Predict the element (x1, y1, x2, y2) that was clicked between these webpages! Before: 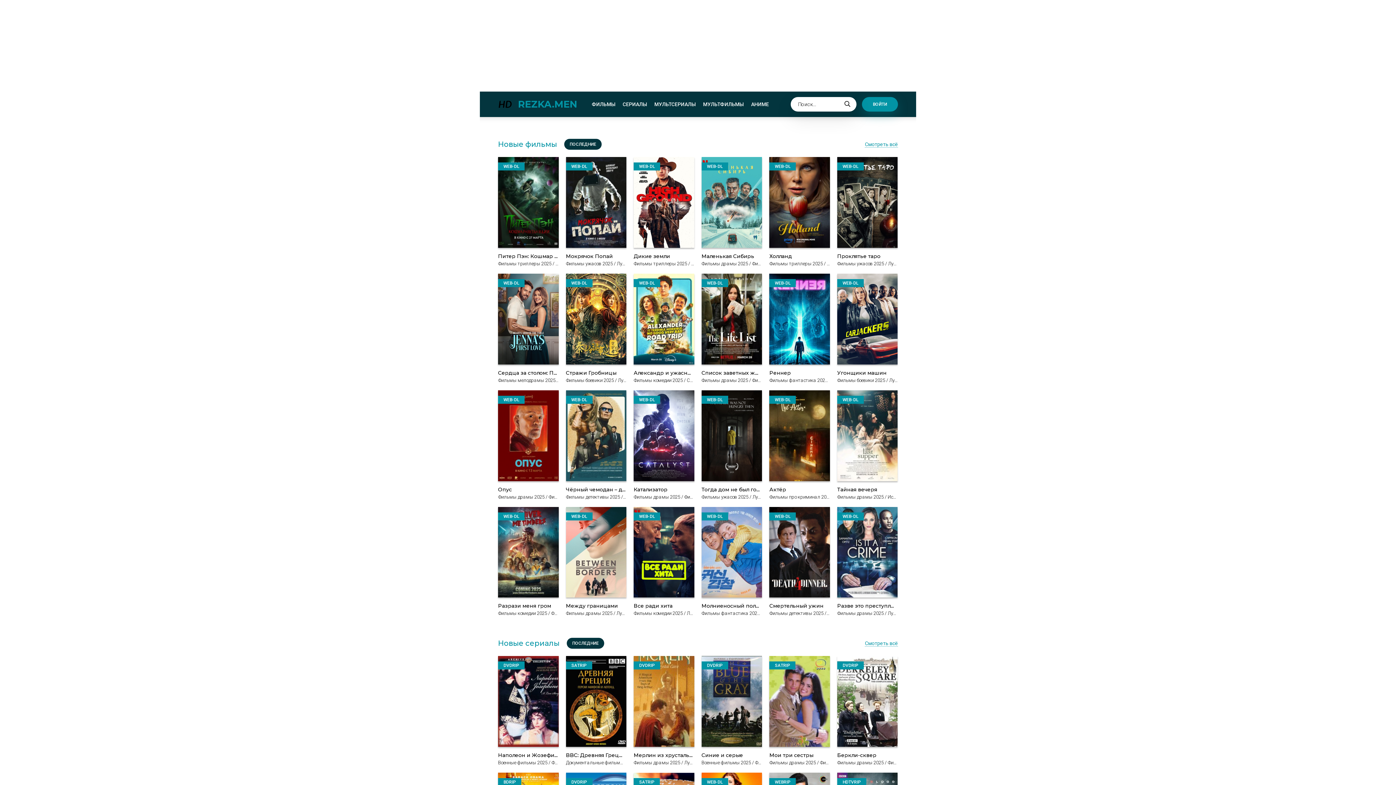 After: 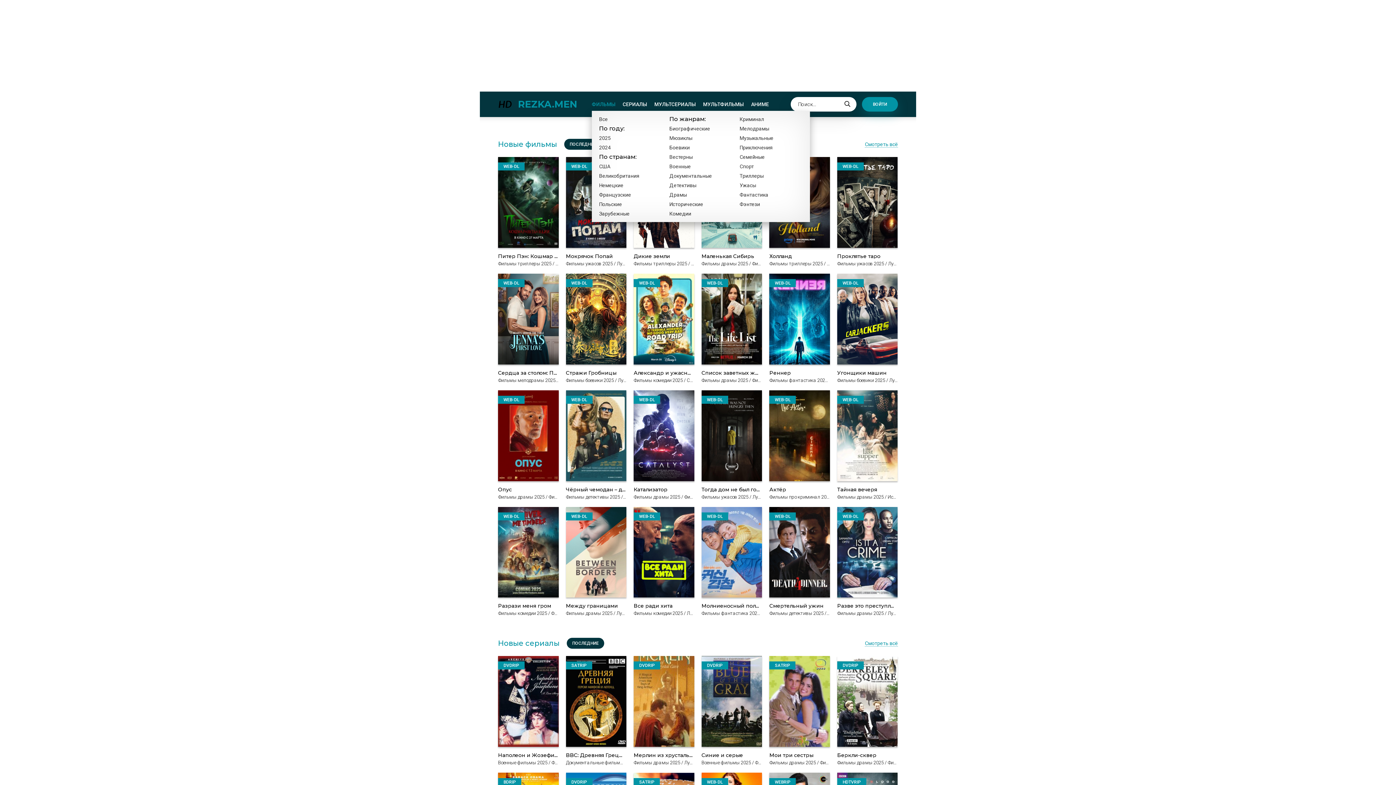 Action: bbox: (592, 97, 615, 111) label: ФИЛЬМЫ